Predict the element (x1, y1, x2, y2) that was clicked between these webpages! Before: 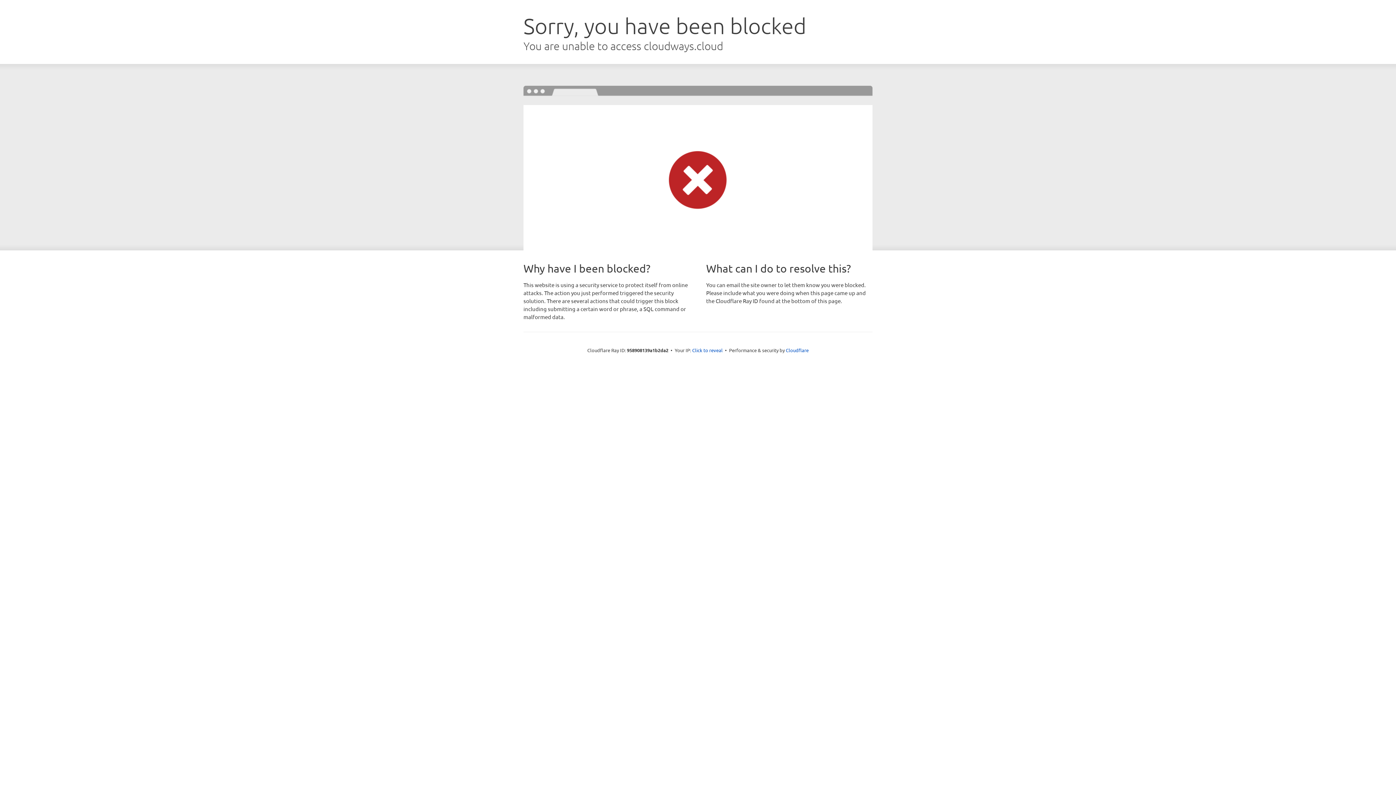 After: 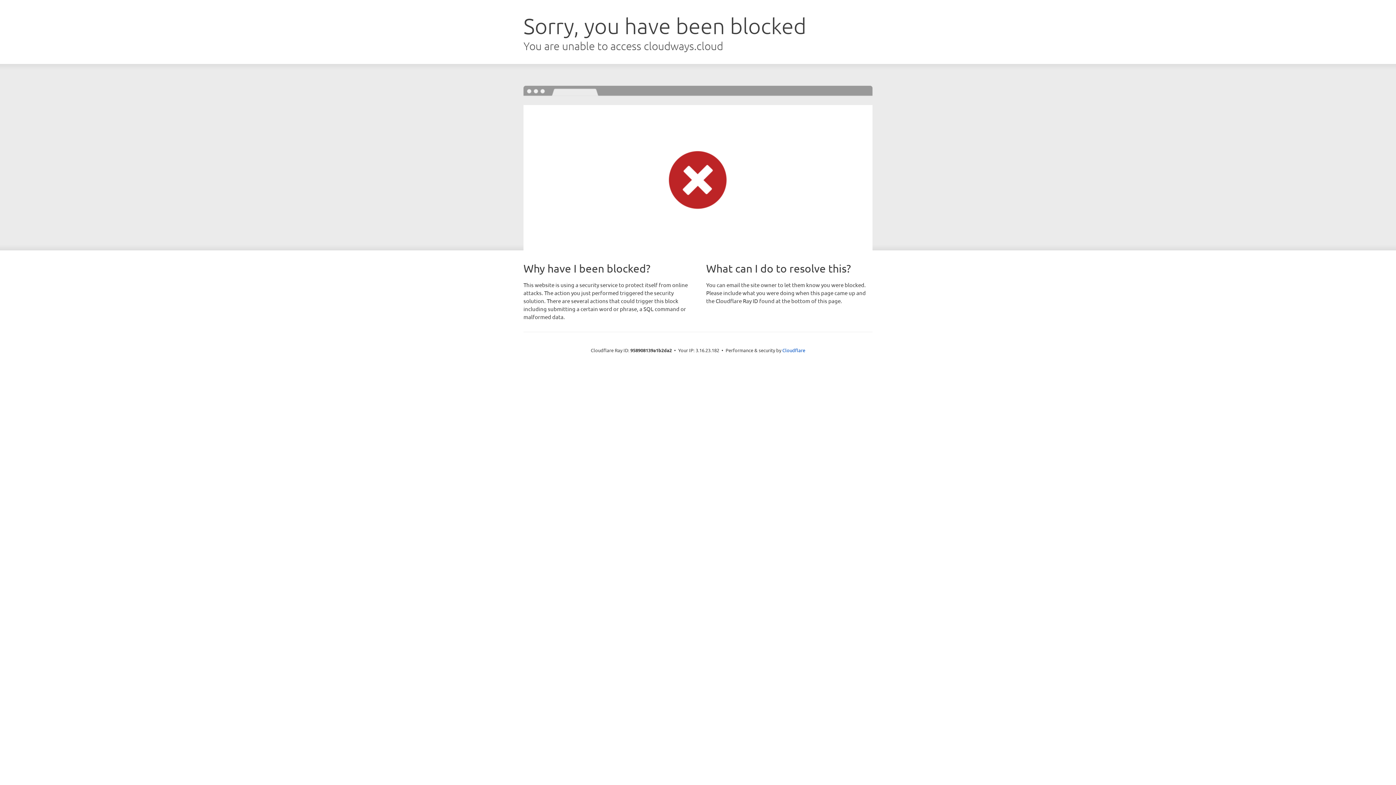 Action: label: Click to reveal bbox: (692, 346, 722, 353)